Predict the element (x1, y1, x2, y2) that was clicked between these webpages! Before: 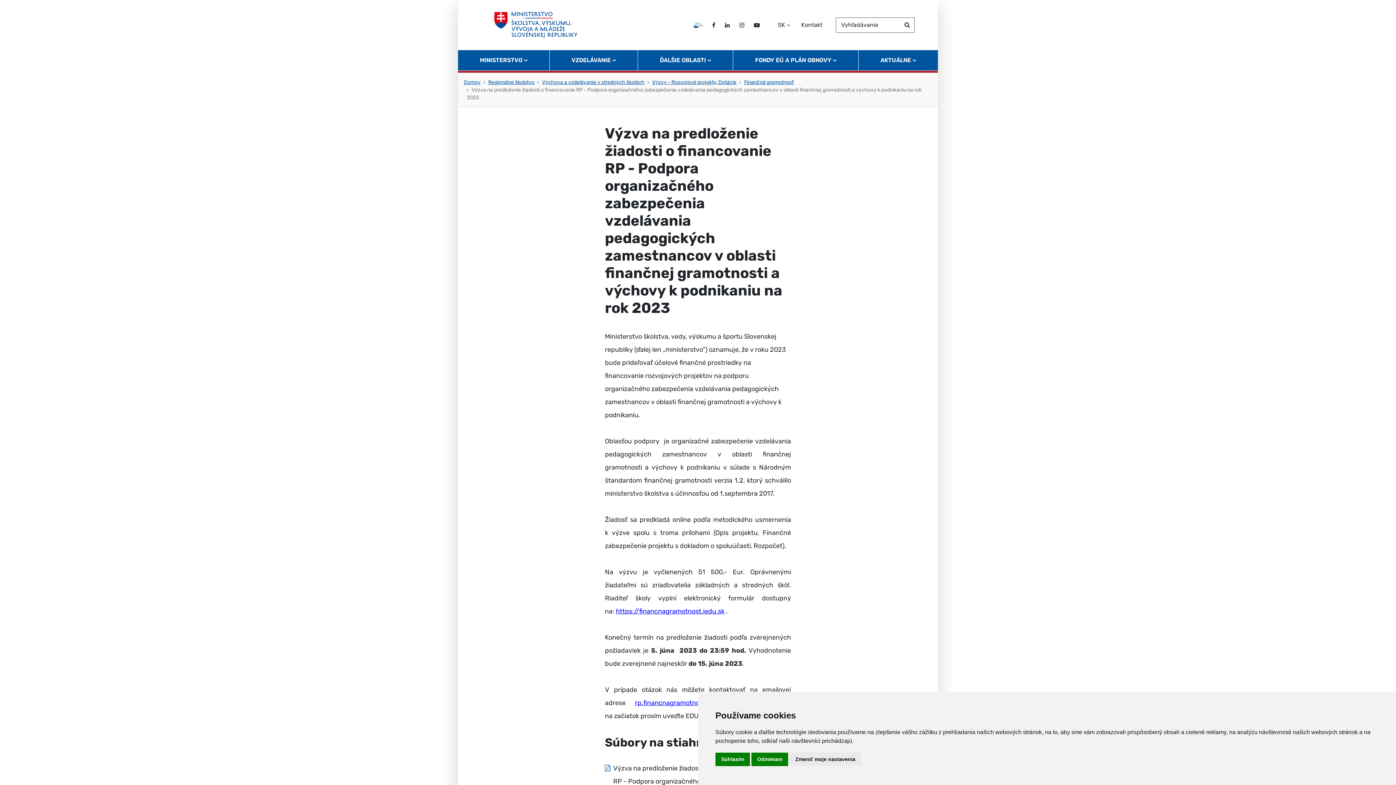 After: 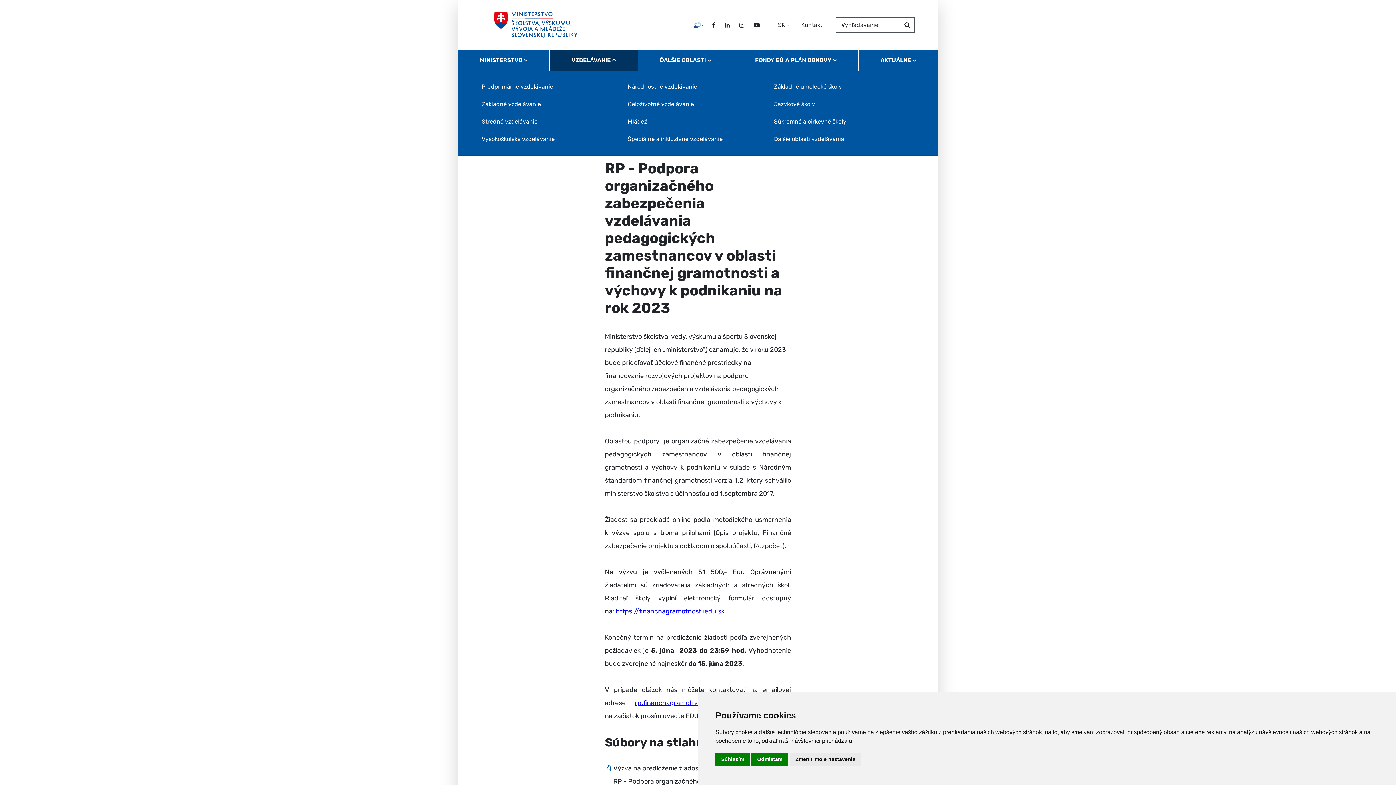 Action: bbox: (549, 50, 637, 70) label: VZDELÁVANIE